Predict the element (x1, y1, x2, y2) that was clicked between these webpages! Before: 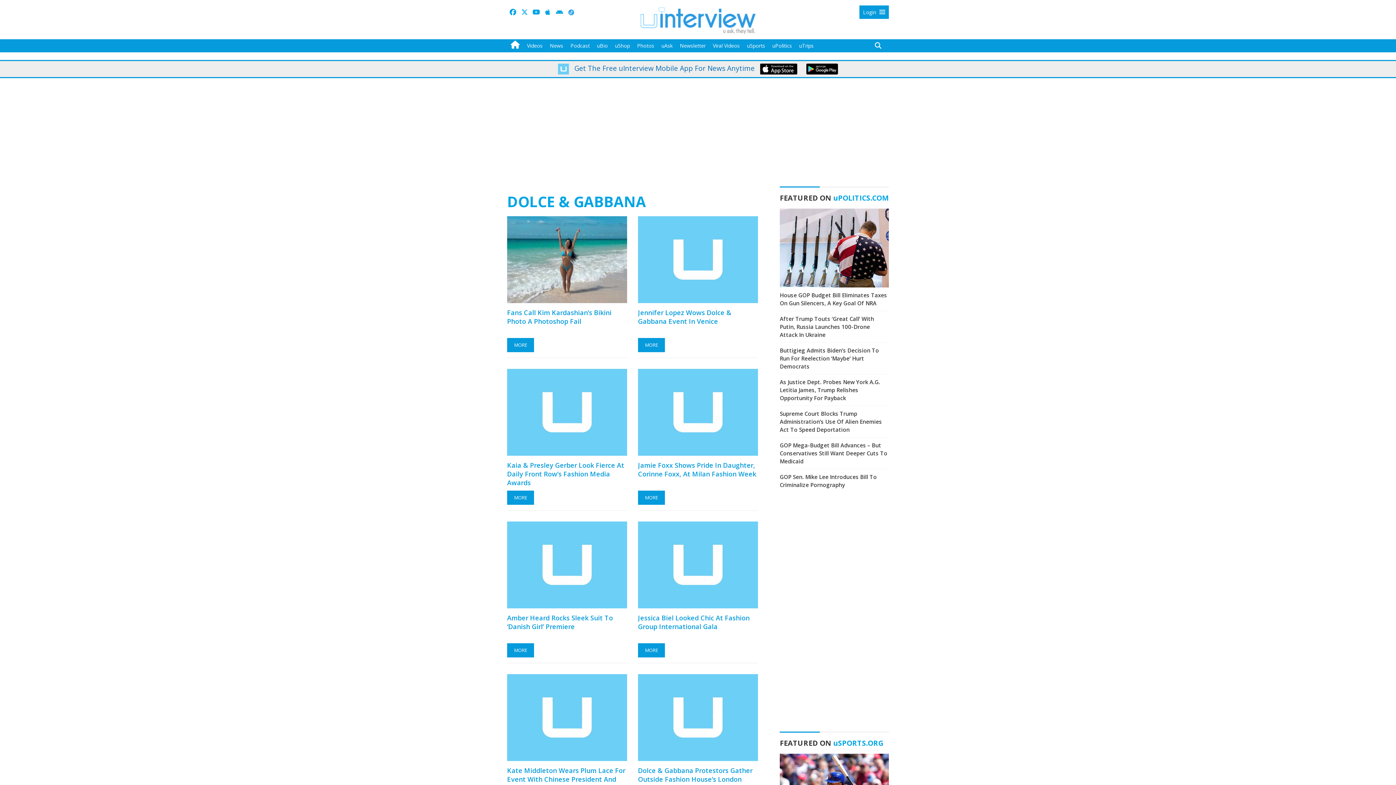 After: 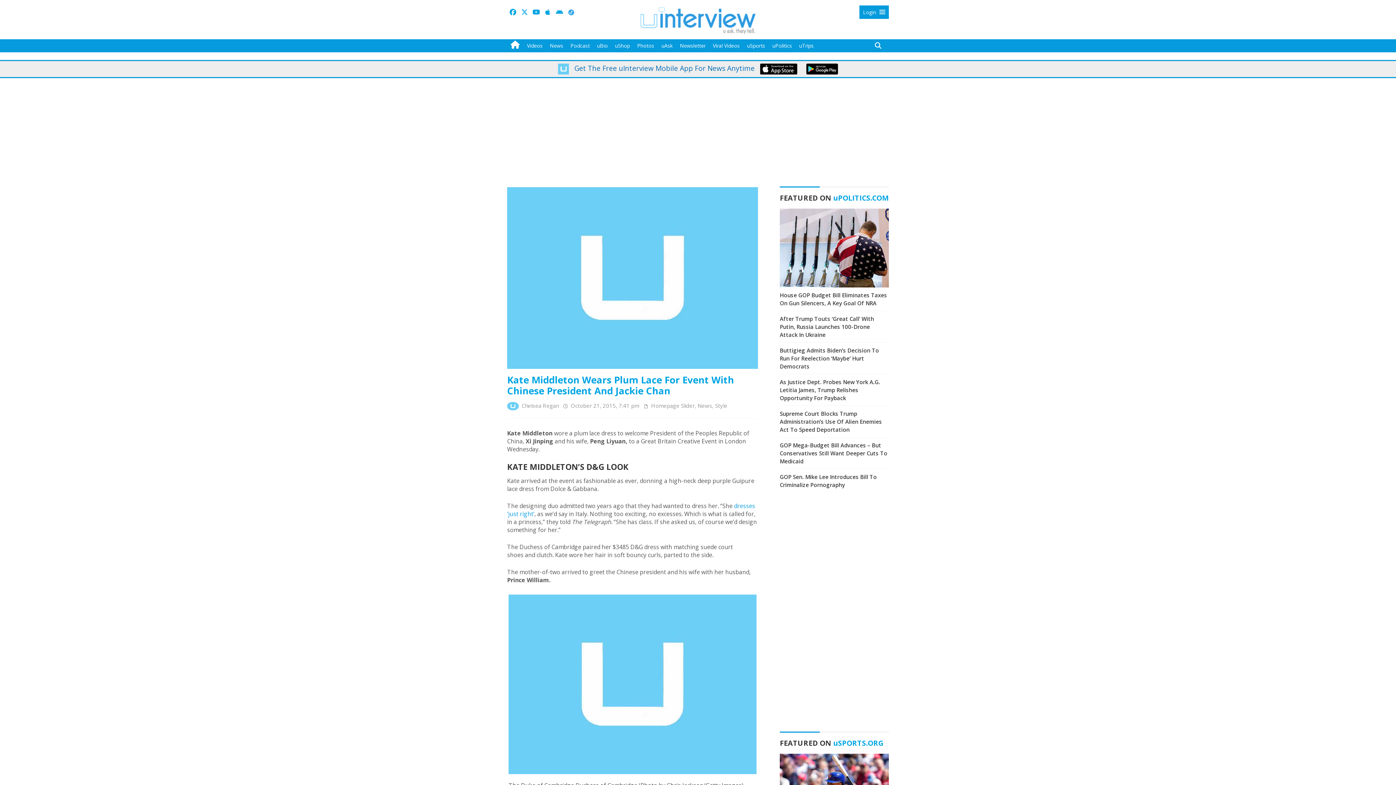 Action: bbox: (507, 674, 627, 761)